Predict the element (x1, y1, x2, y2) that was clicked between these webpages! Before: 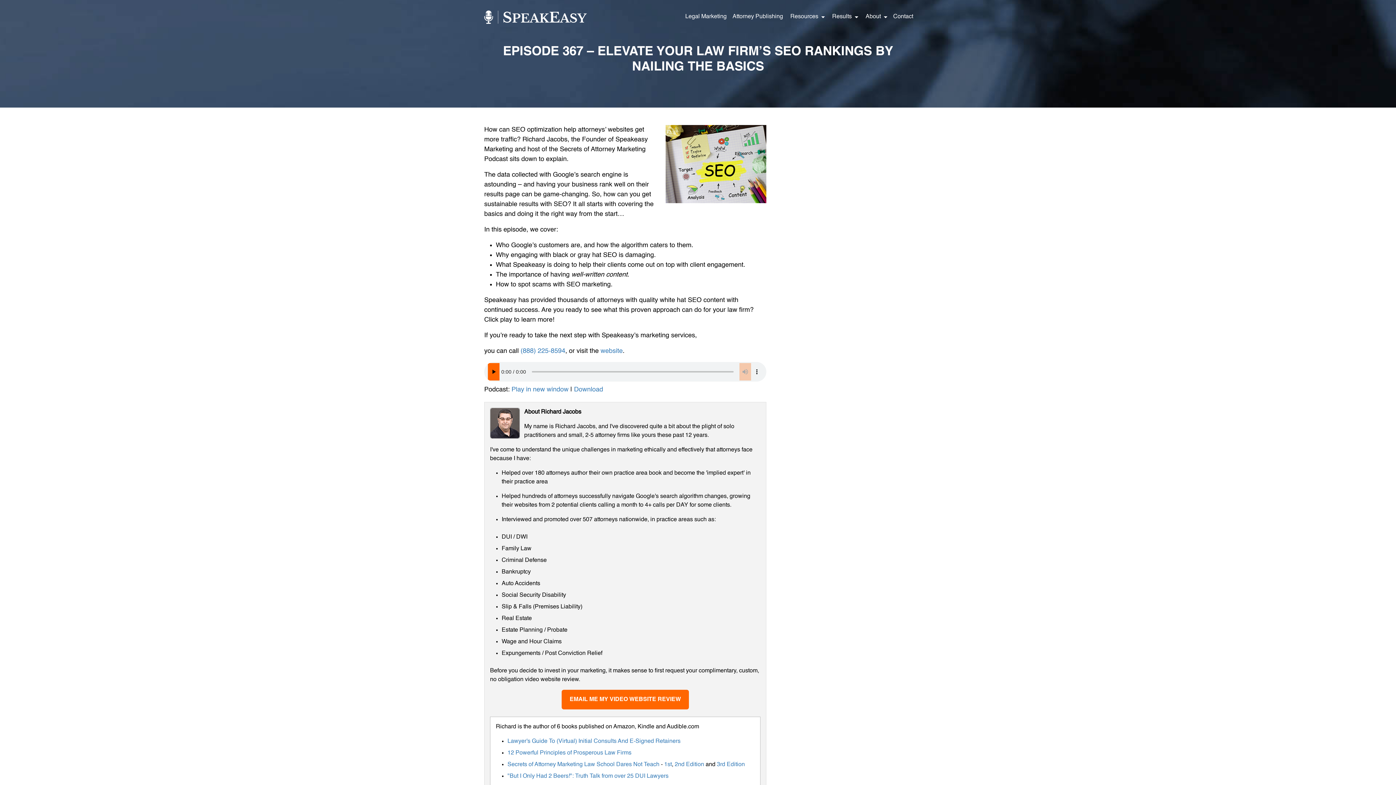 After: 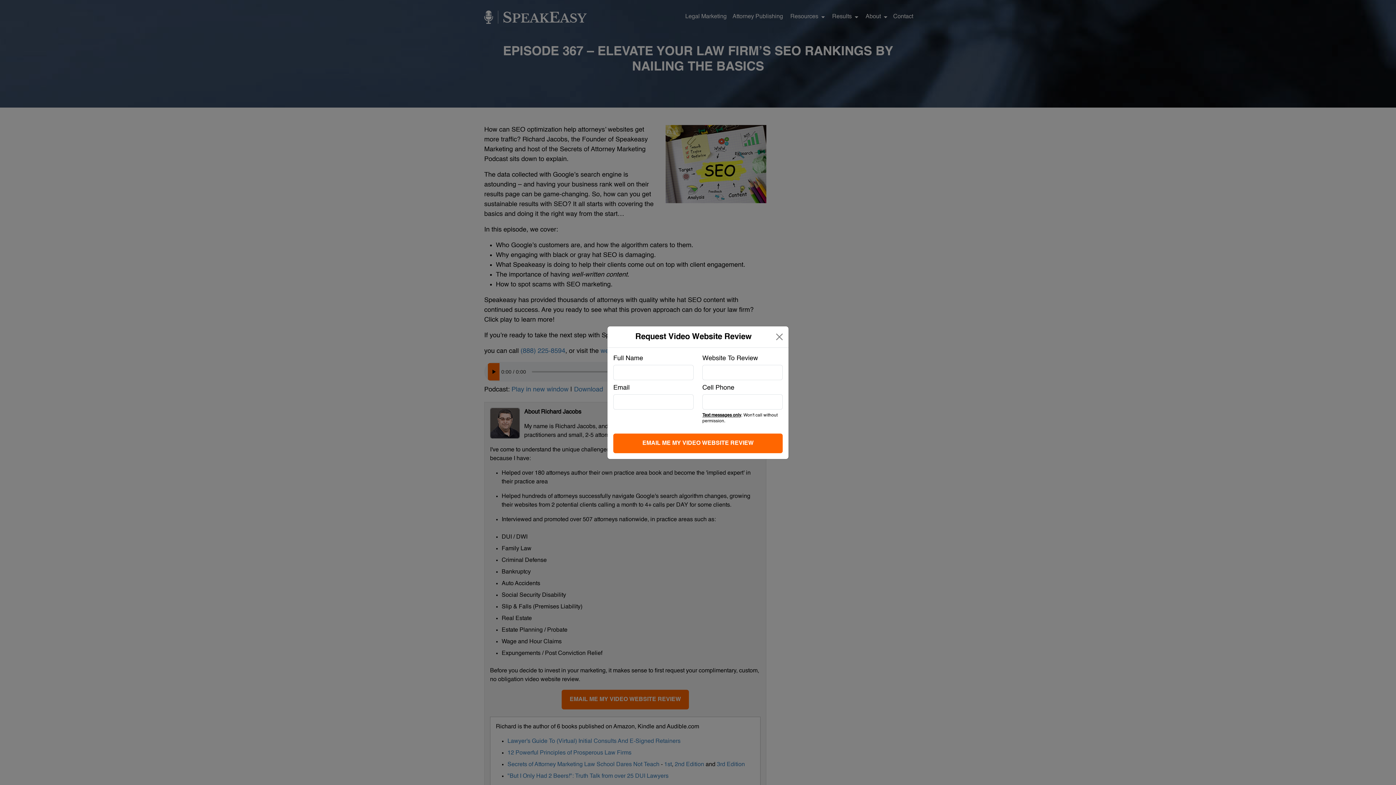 Action: bbox: (561, 690, 689, 709) label: EMAIL ME MY VIDEO WEBSITE REVIEW